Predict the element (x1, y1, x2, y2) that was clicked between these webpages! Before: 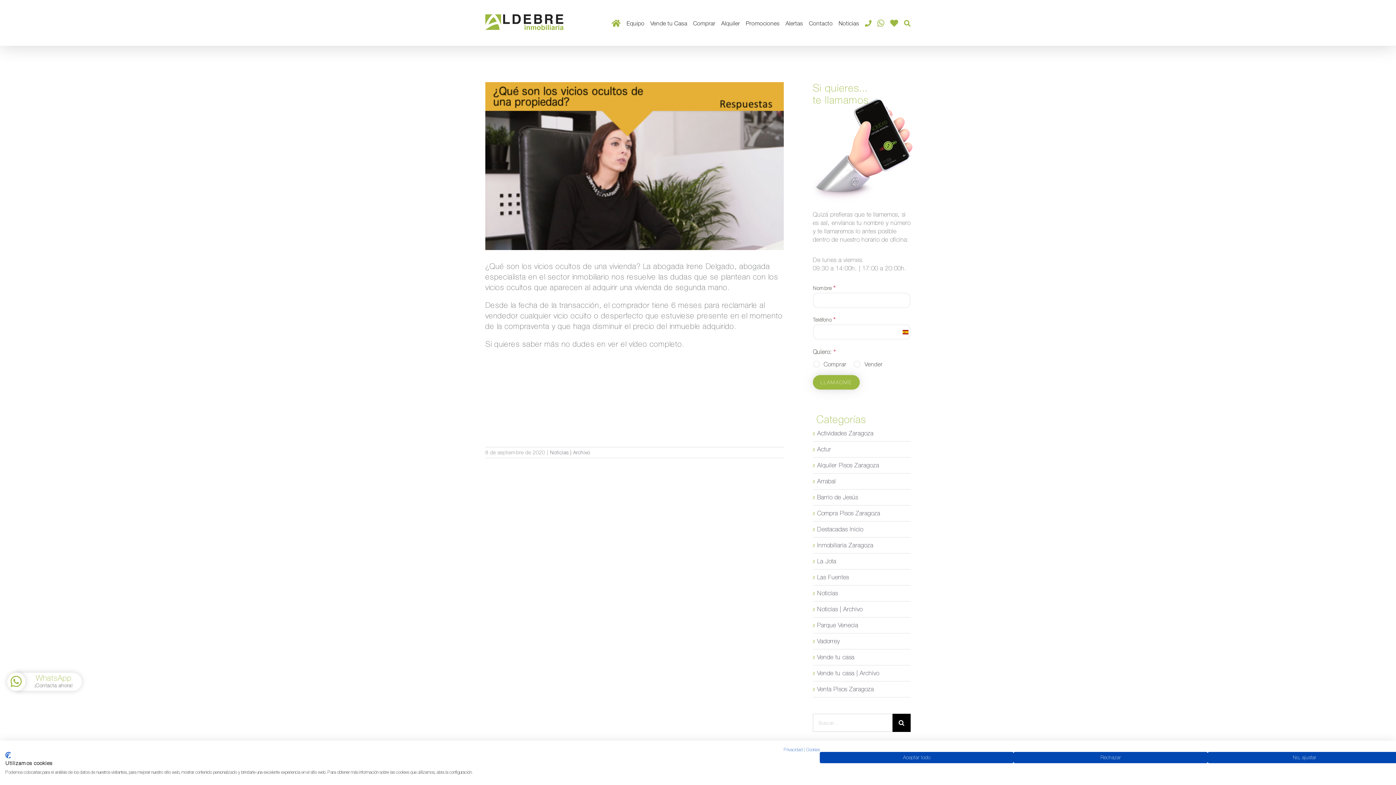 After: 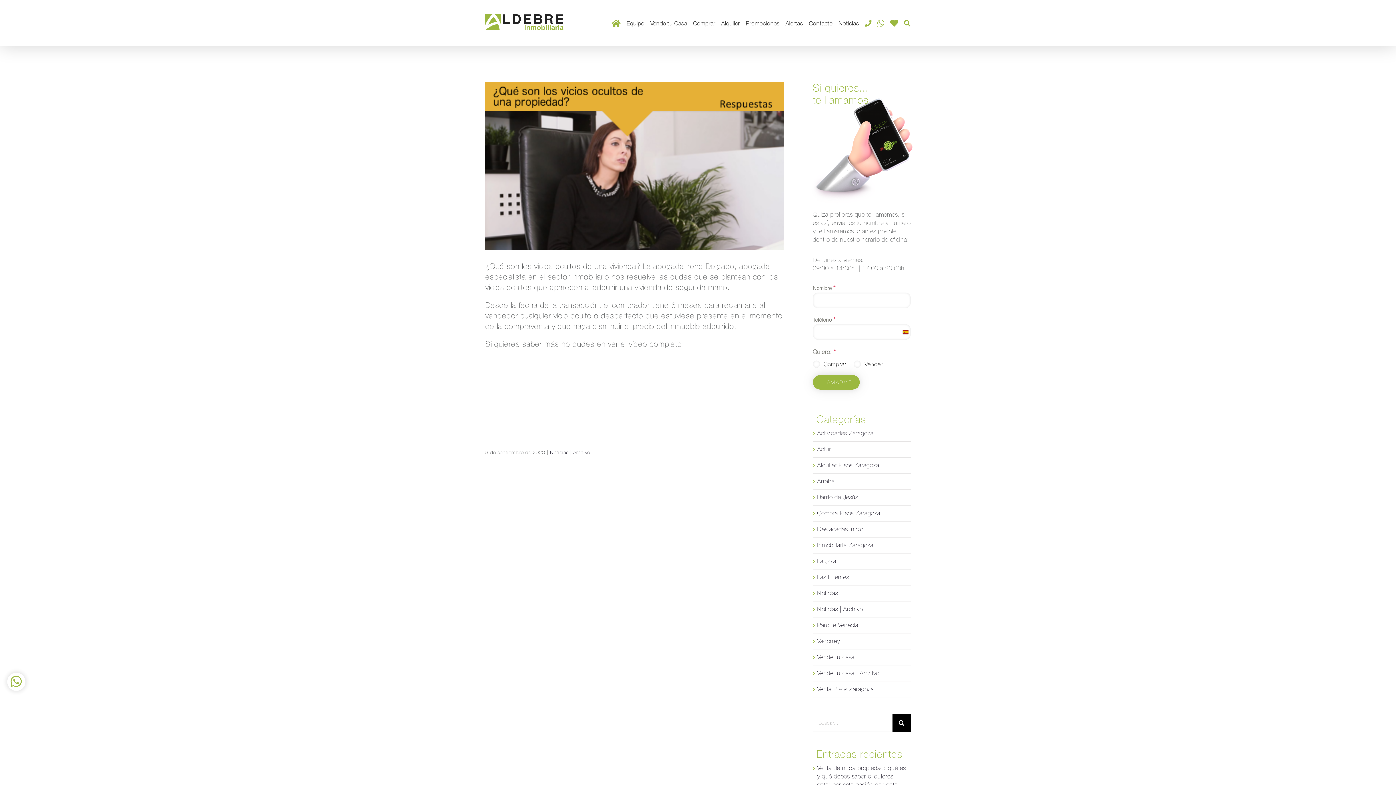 Action: label: Denegar todas las cookies bbox: (1013, 752, 1207, 763)